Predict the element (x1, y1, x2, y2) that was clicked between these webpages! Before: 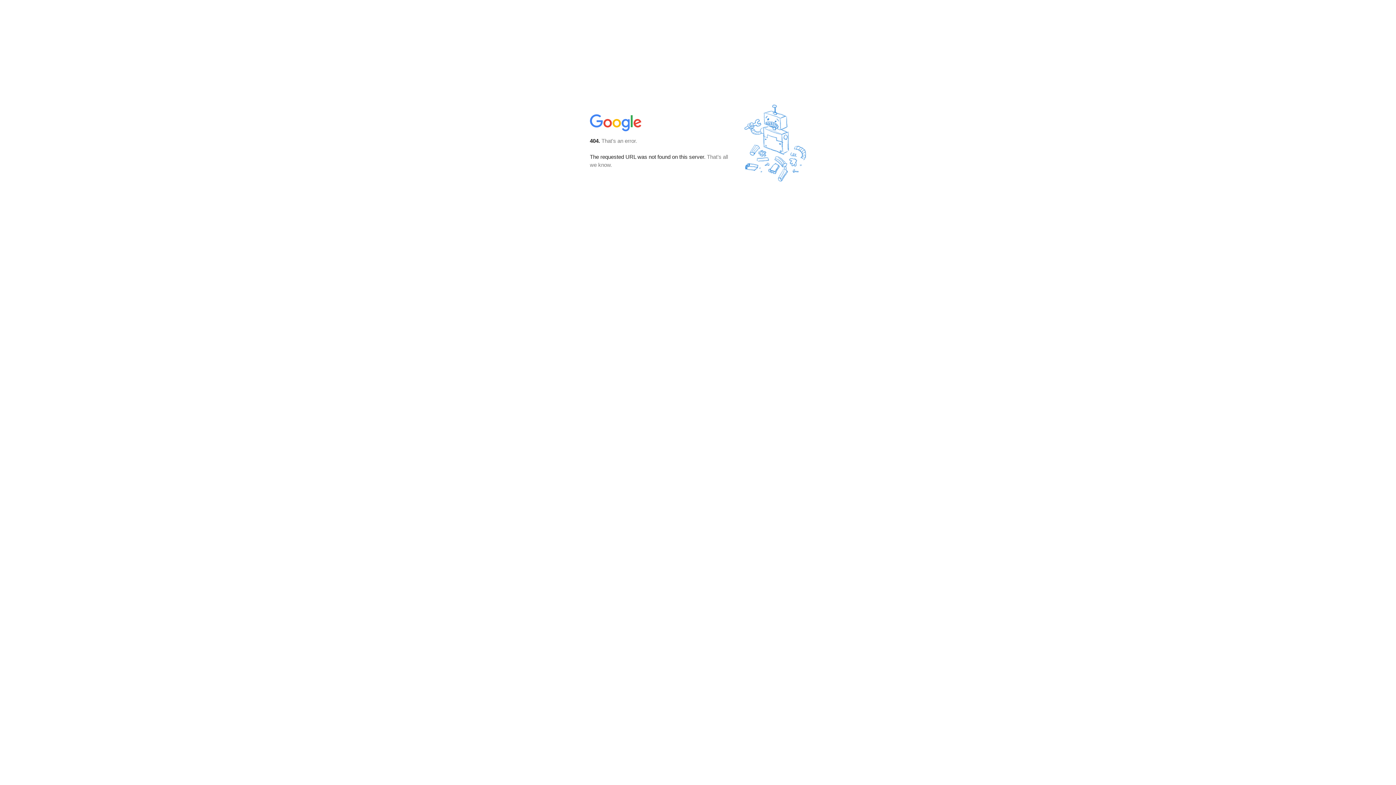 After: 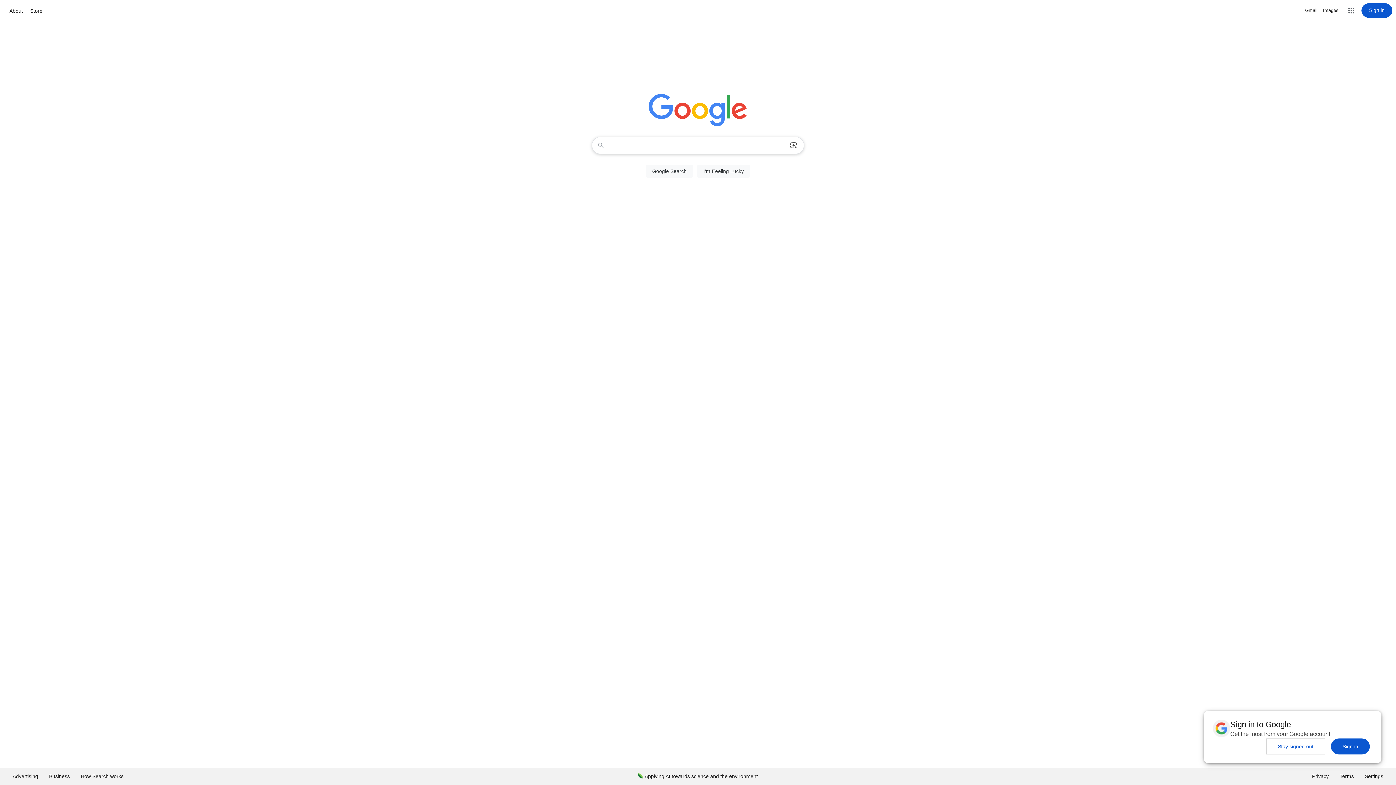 Action: bbox: (590, 127, 642, 134)